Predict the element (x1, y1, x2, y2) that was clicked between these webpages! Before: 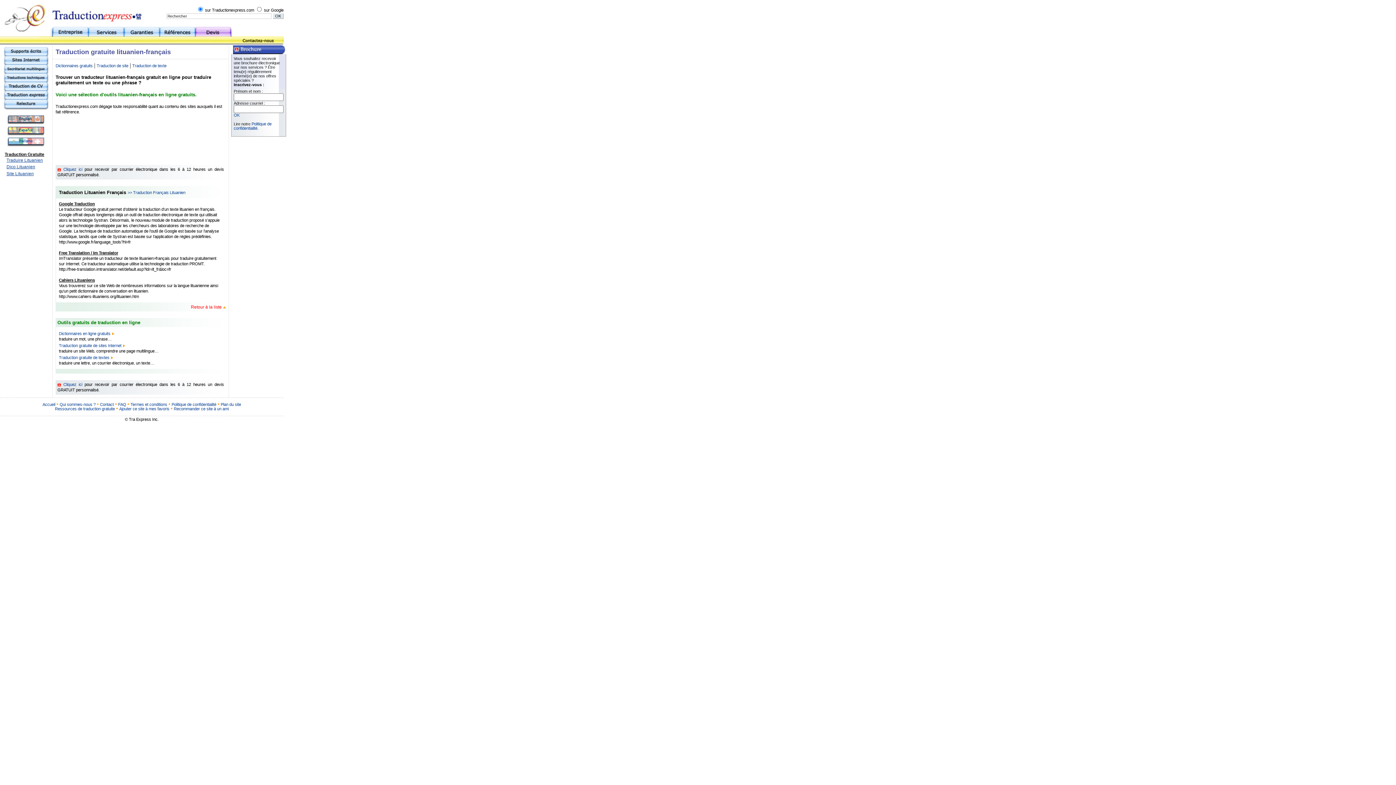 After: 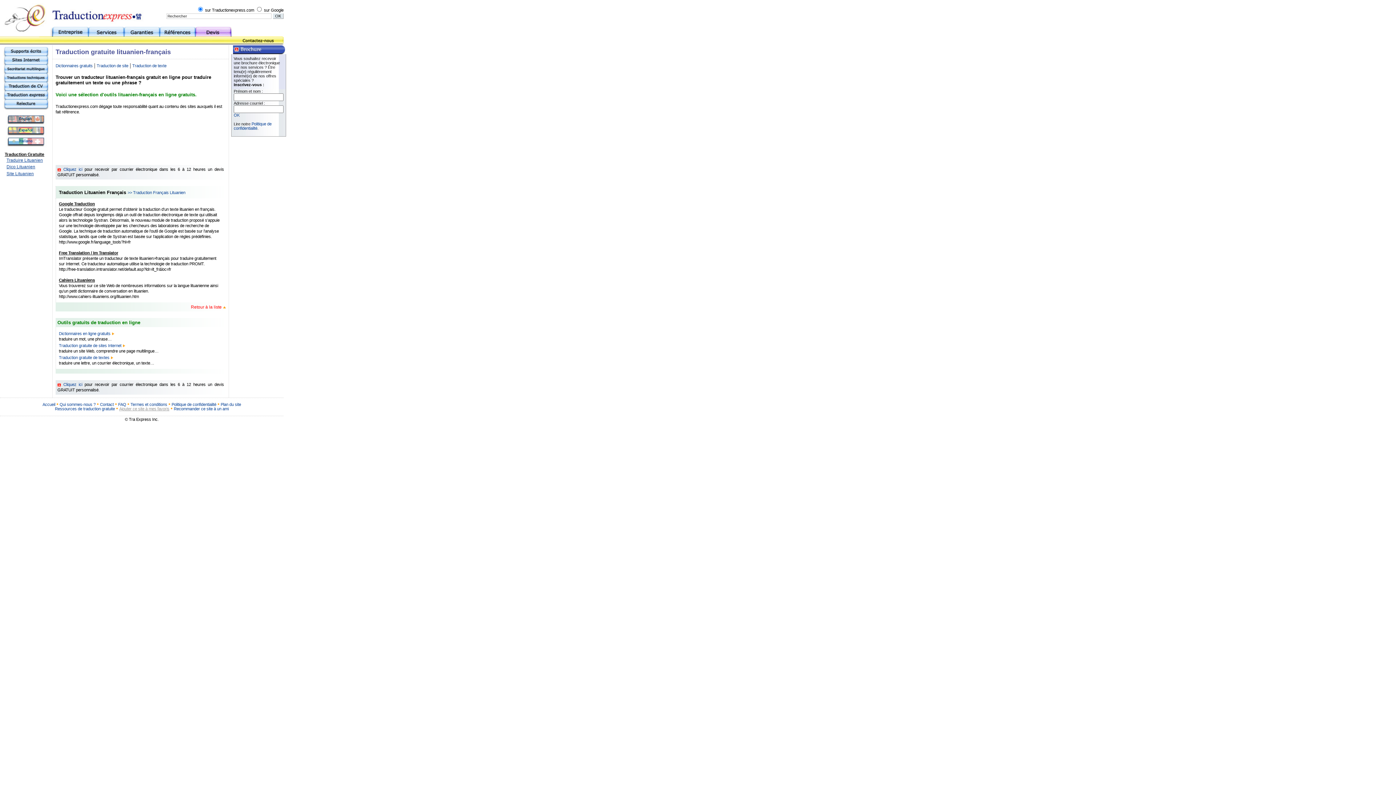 Action: bbox: (119, 406, 169, 411) label: Ajouter ce site à mes favoris